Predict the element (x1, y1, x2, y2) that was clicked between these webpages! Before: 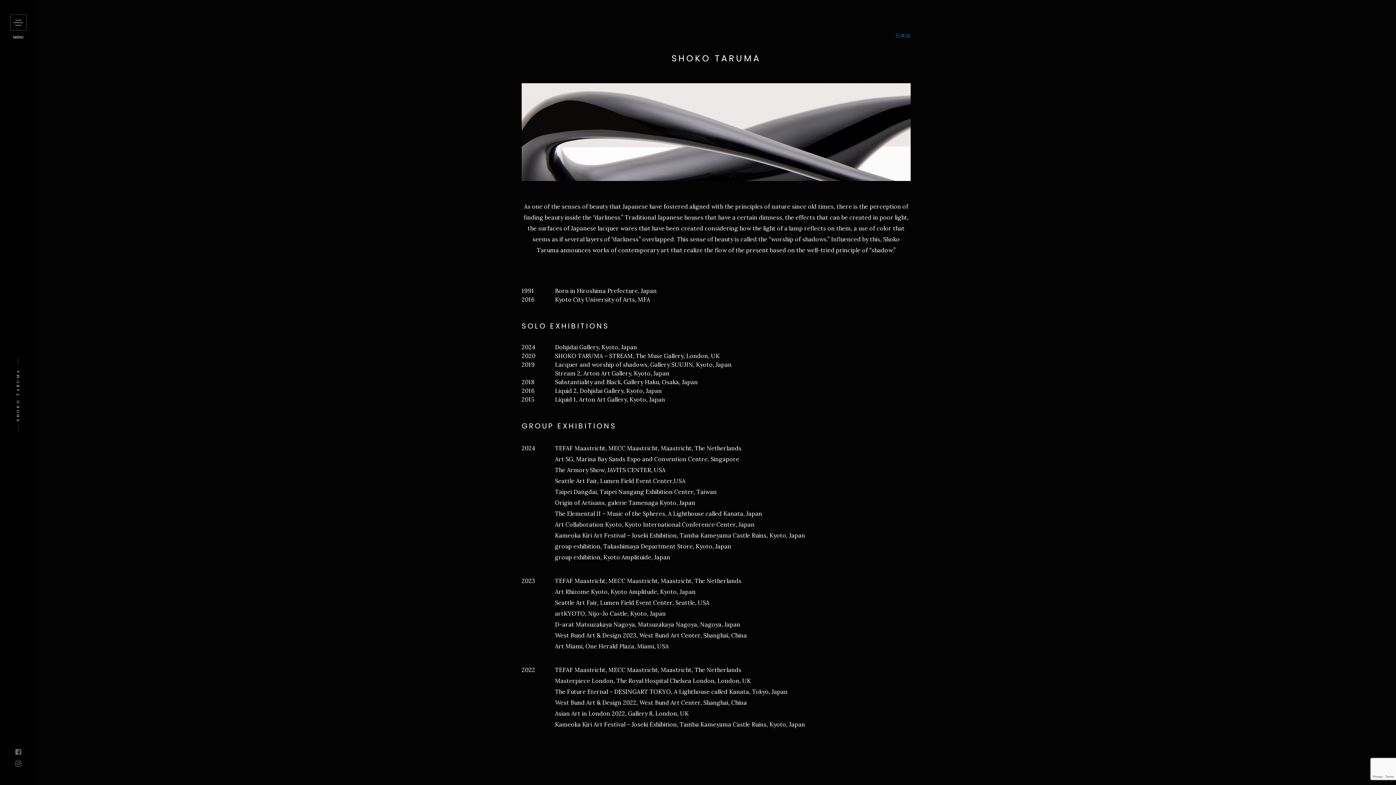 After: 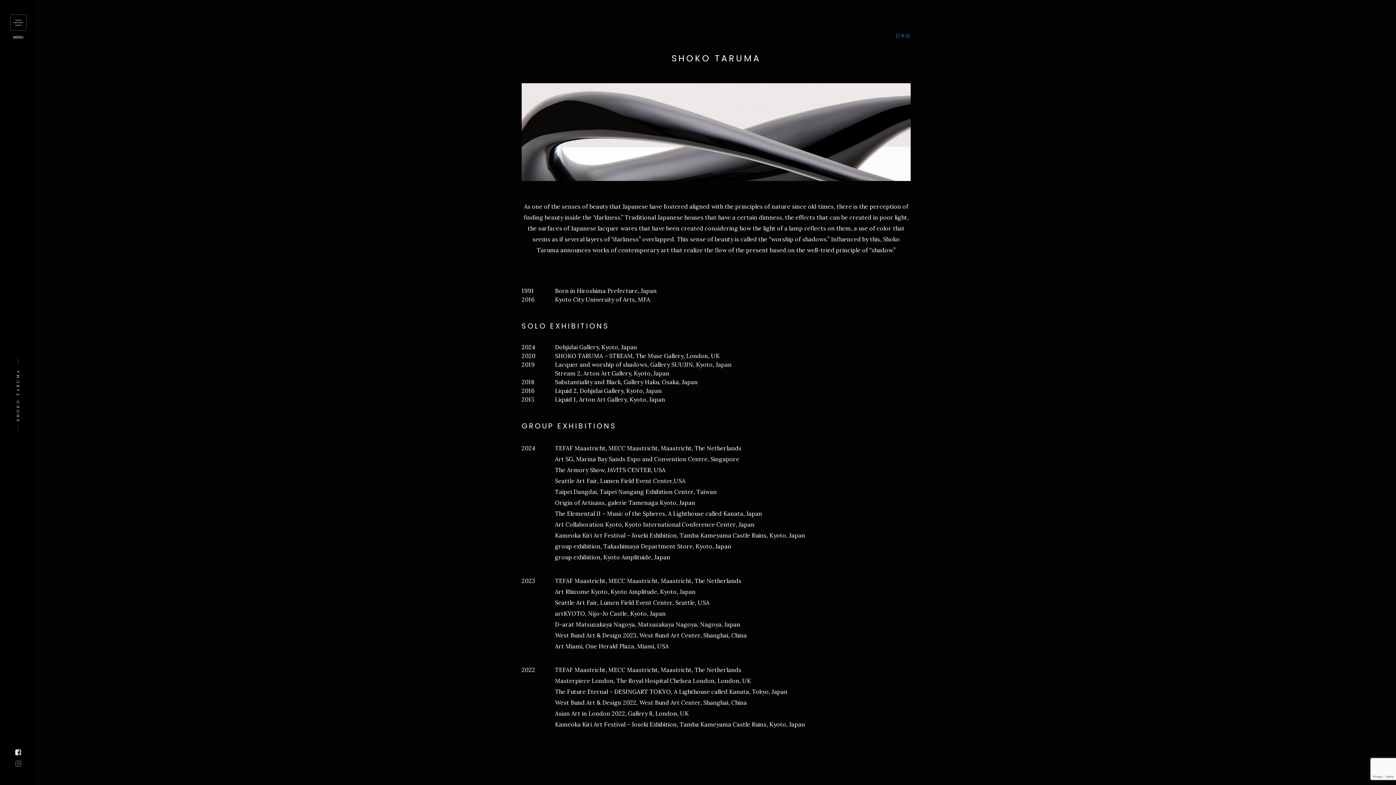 Action: bbox: (15, 749, 22, 756)